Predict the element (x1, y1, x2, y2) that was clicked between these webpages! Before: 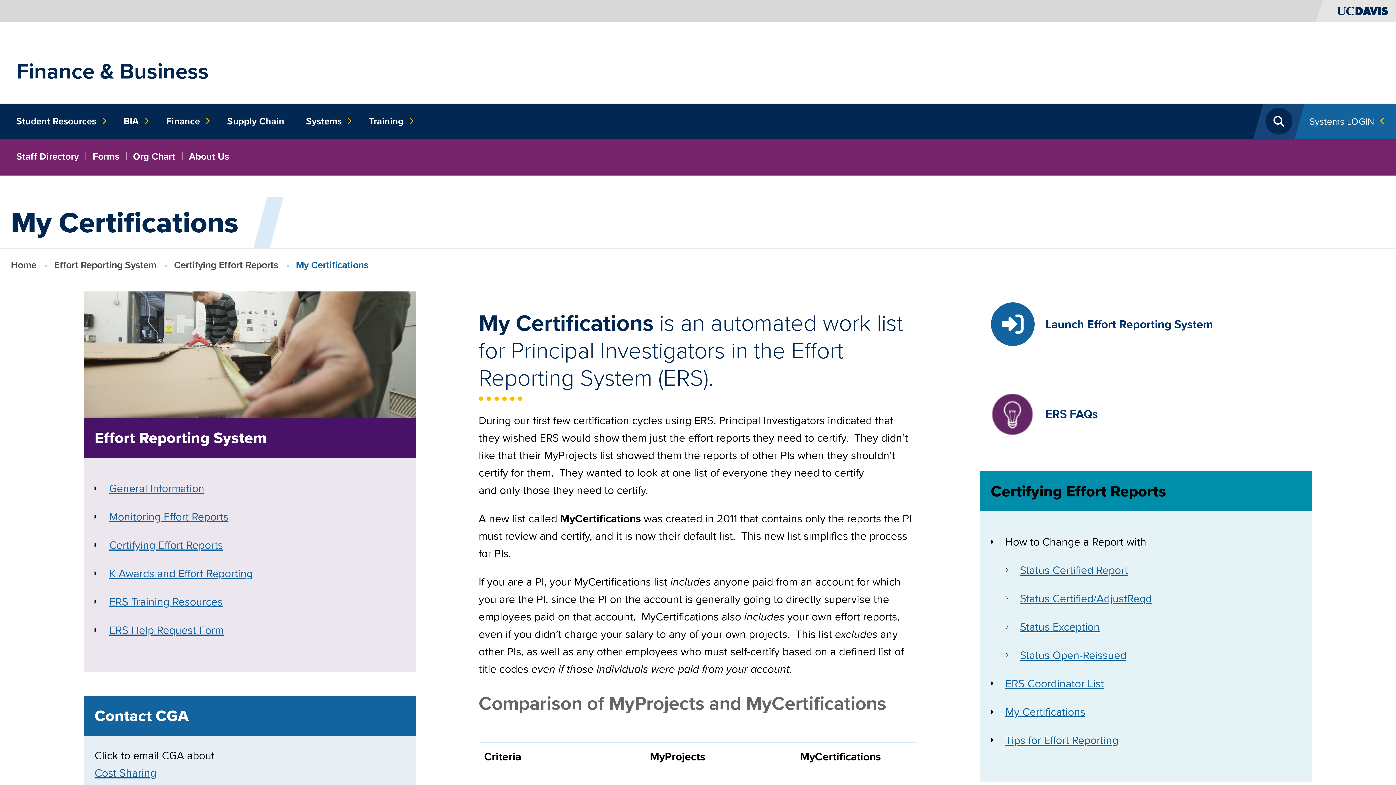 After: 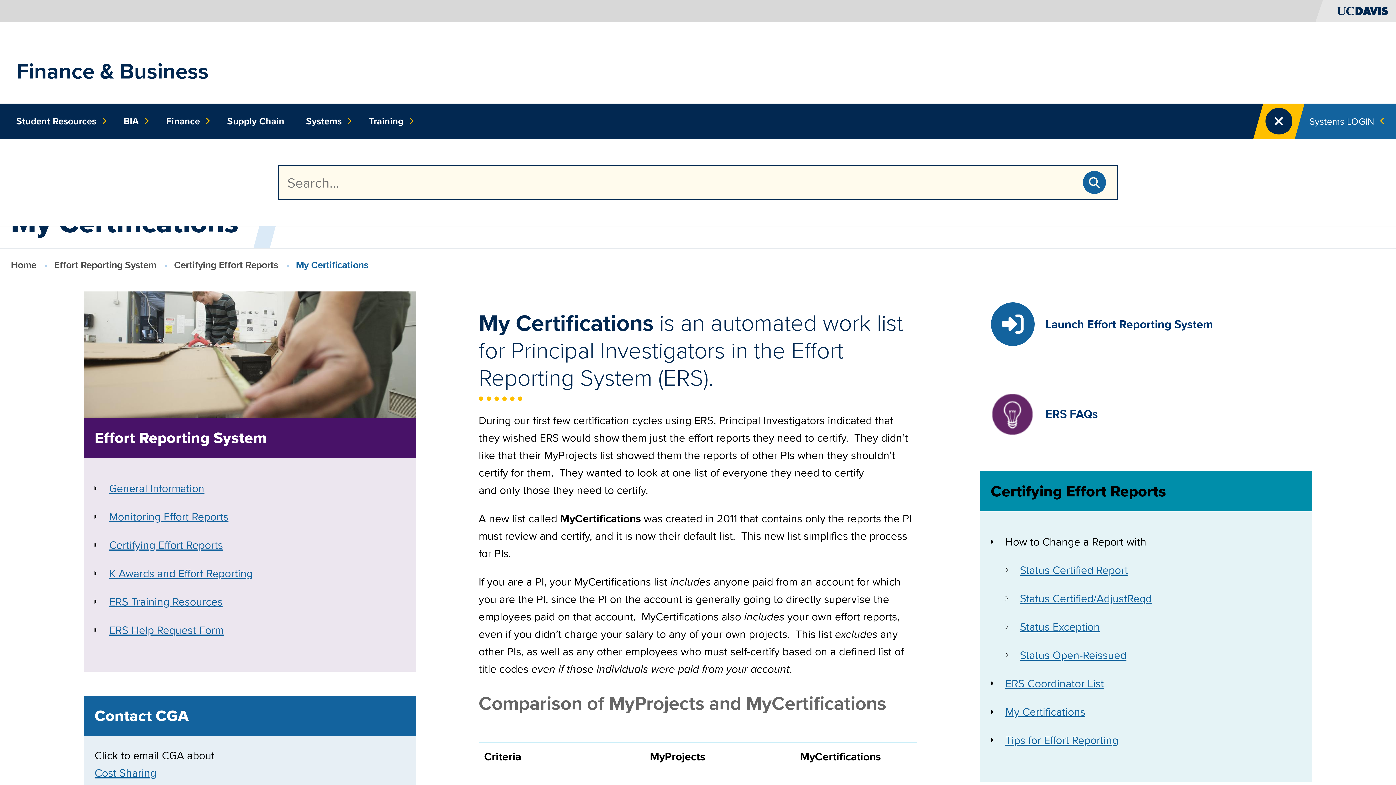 Action: bbox: (1264, 103, 1294, 139) label: Open Search